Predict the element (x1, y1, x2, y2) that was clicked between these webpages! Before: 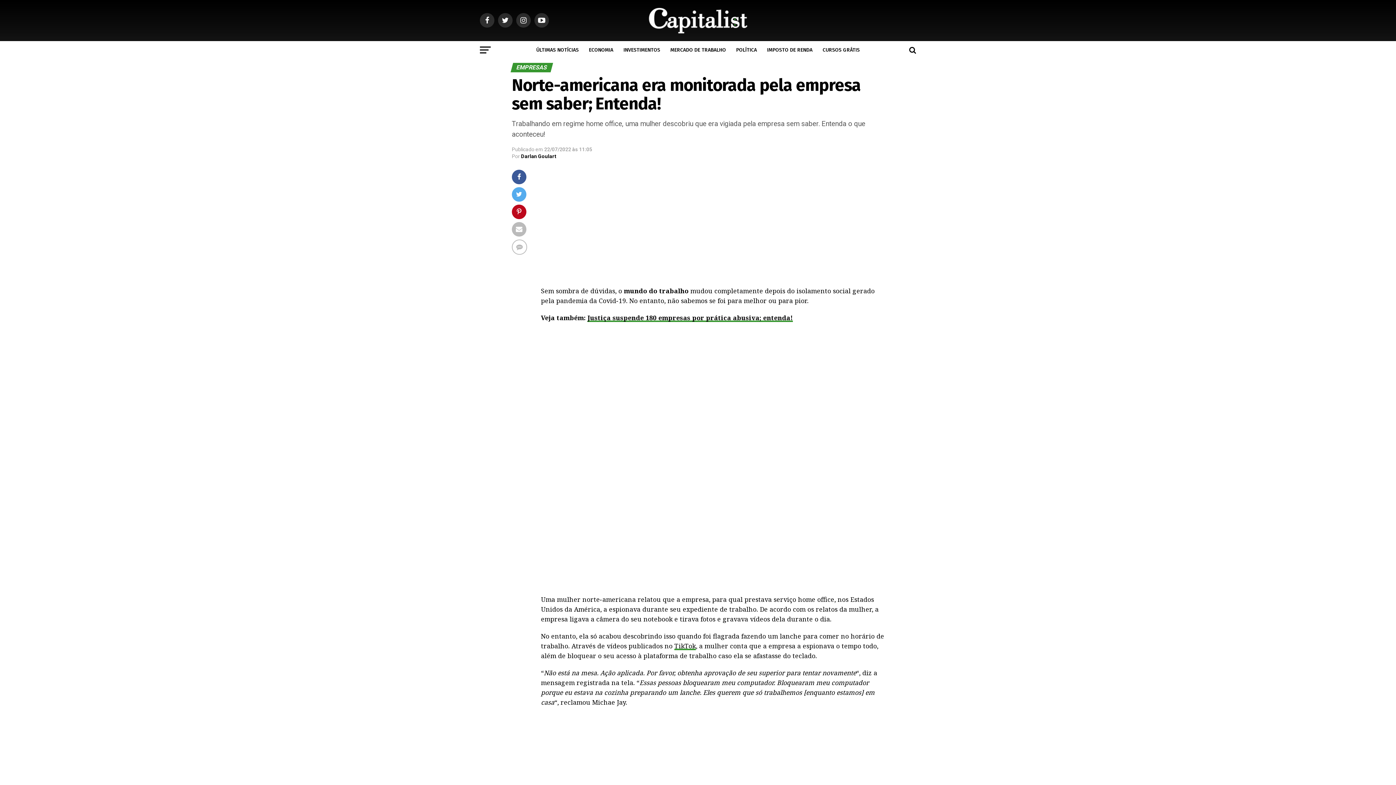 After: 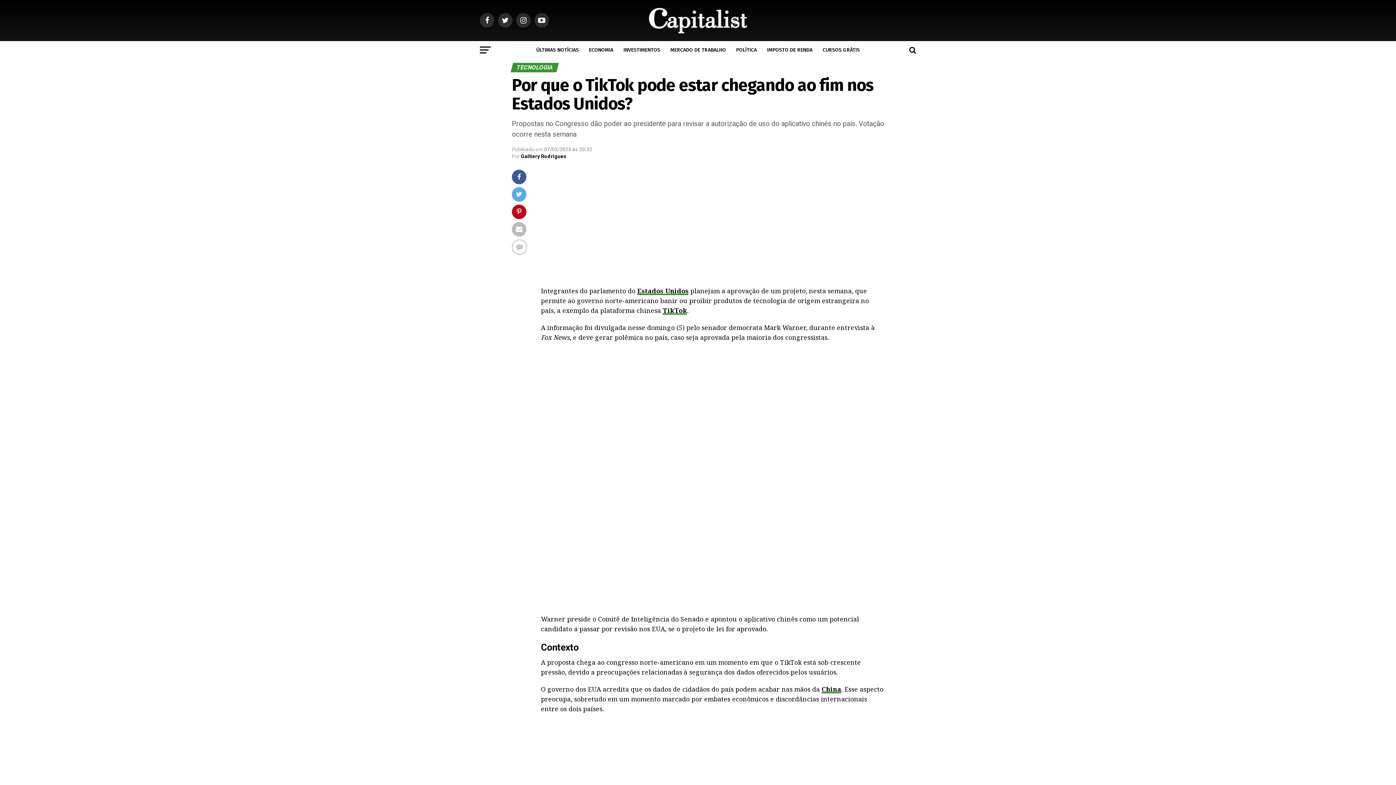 Action: label: TikTok bbox: (674, 641, 696, 650)